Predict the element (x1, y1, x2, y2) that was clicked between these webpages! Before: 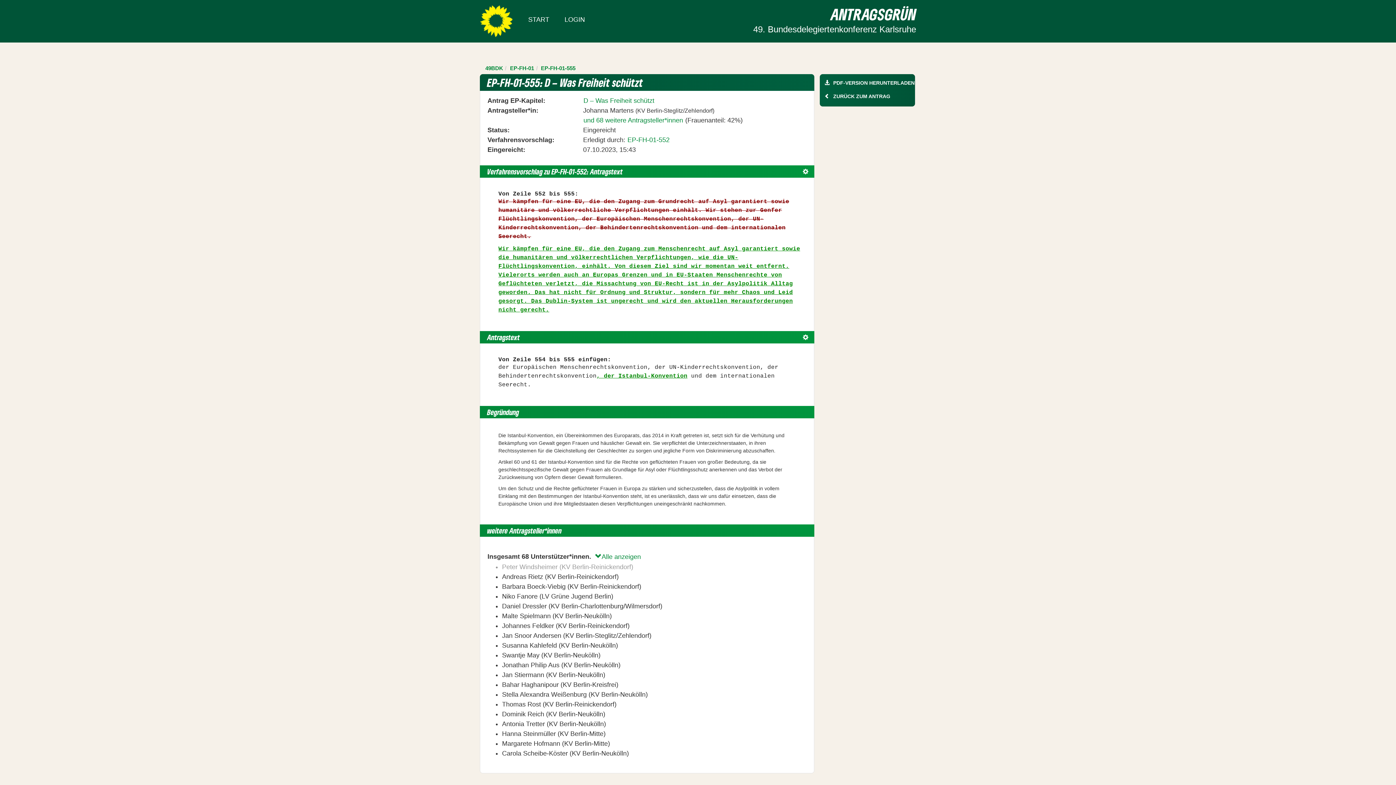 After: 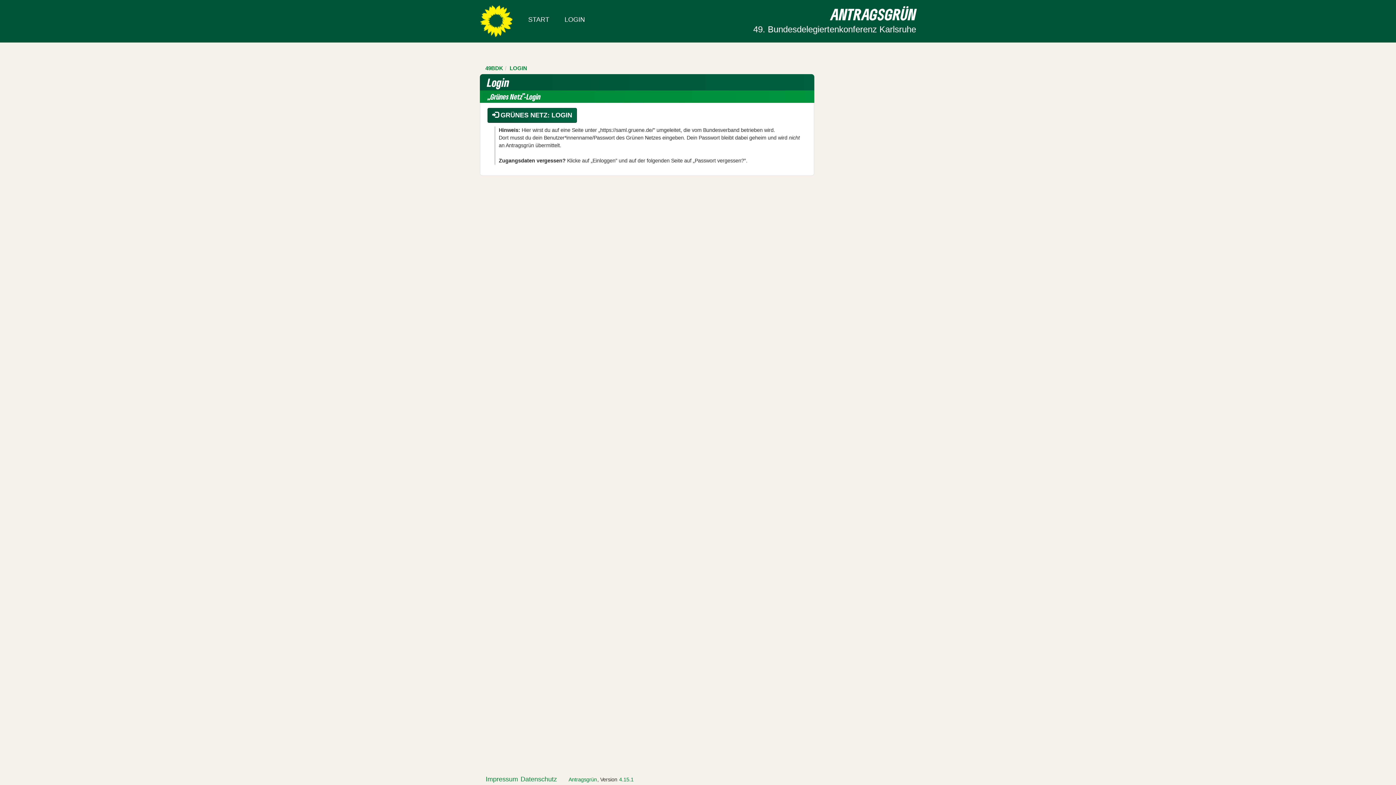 Action: bbox: (564, 15, 585, 23) label: Login